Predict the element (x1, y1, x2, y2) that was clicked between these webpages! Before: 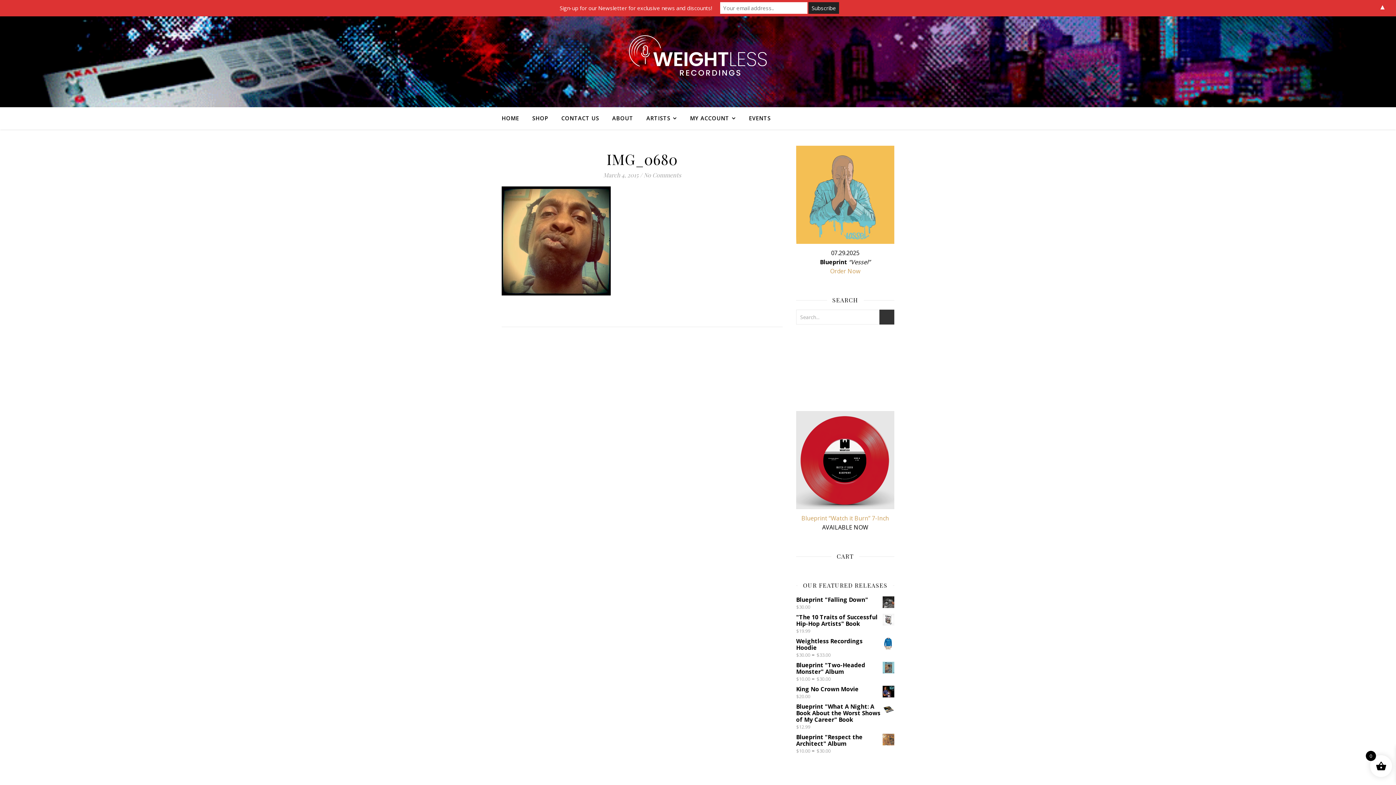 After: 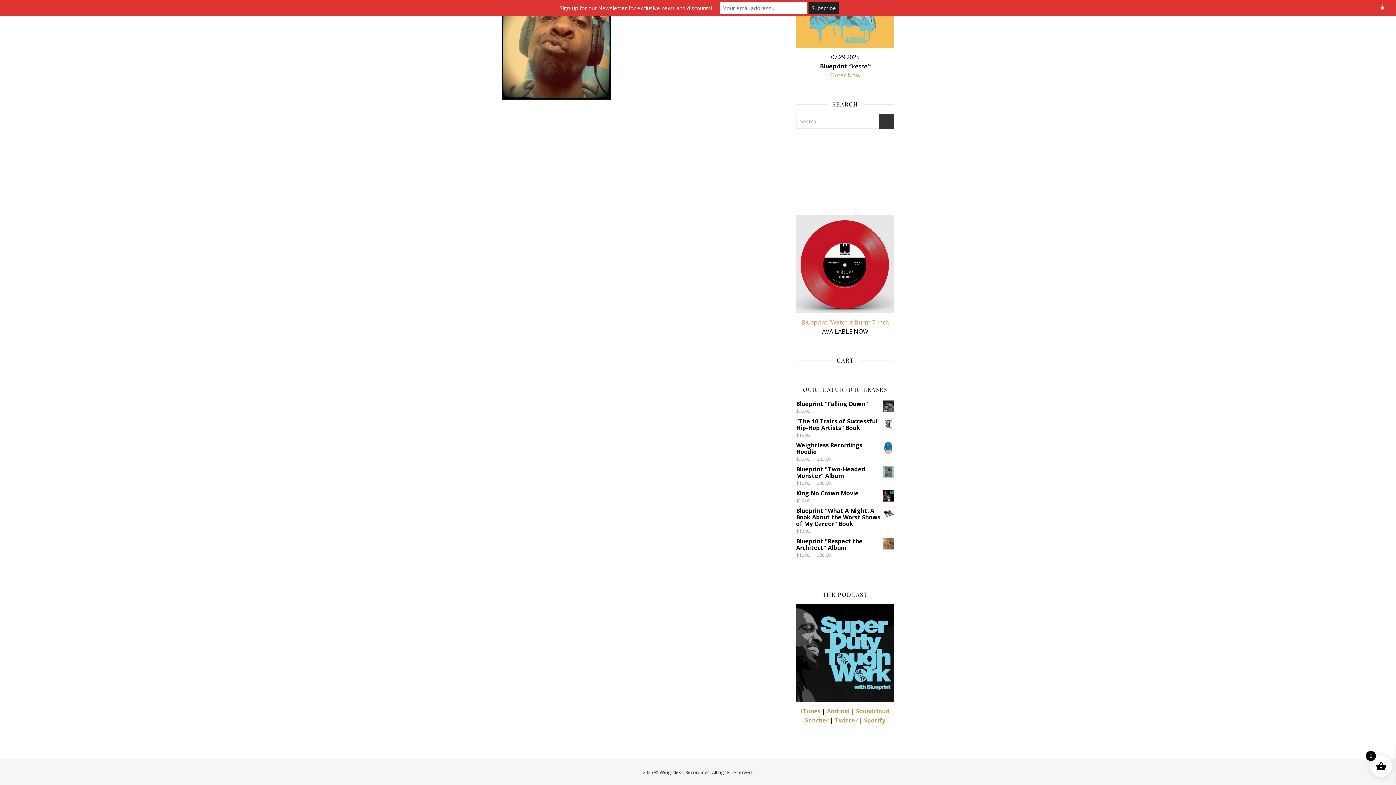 Action: label: No Comments bbox: (643, 171, 681, 178)